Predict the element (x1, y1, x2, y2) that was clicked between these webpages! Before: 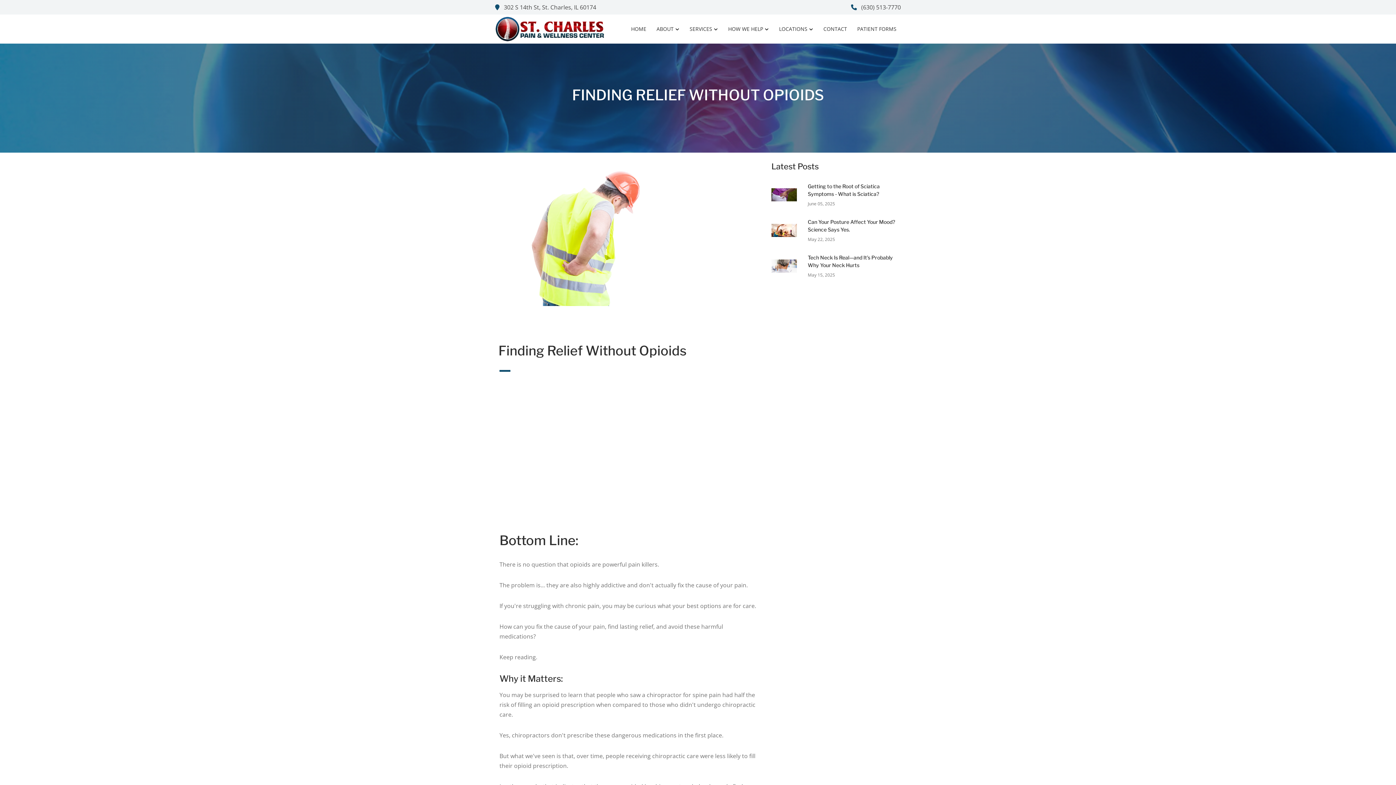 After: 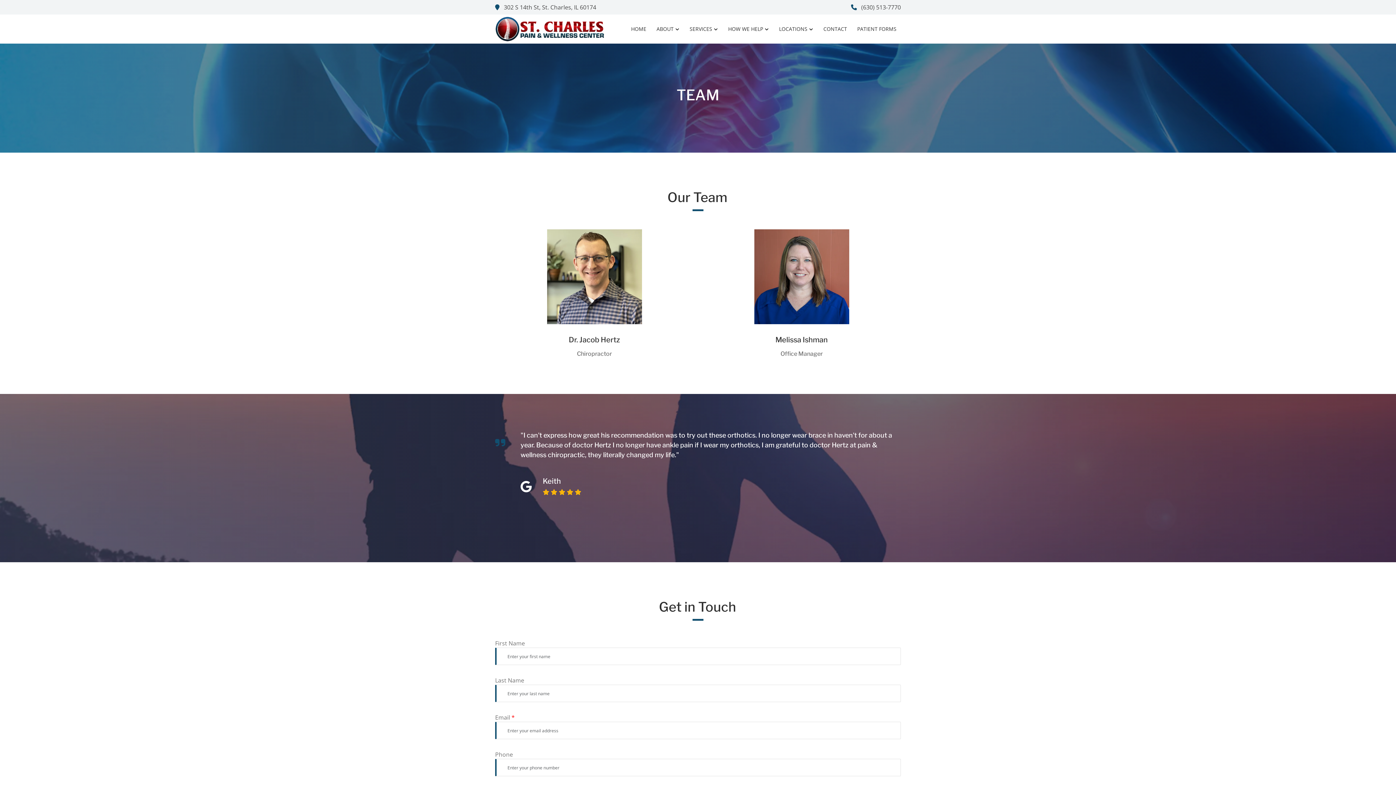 Action: label: ABOUT bbox: (652, 22, 684, 35)